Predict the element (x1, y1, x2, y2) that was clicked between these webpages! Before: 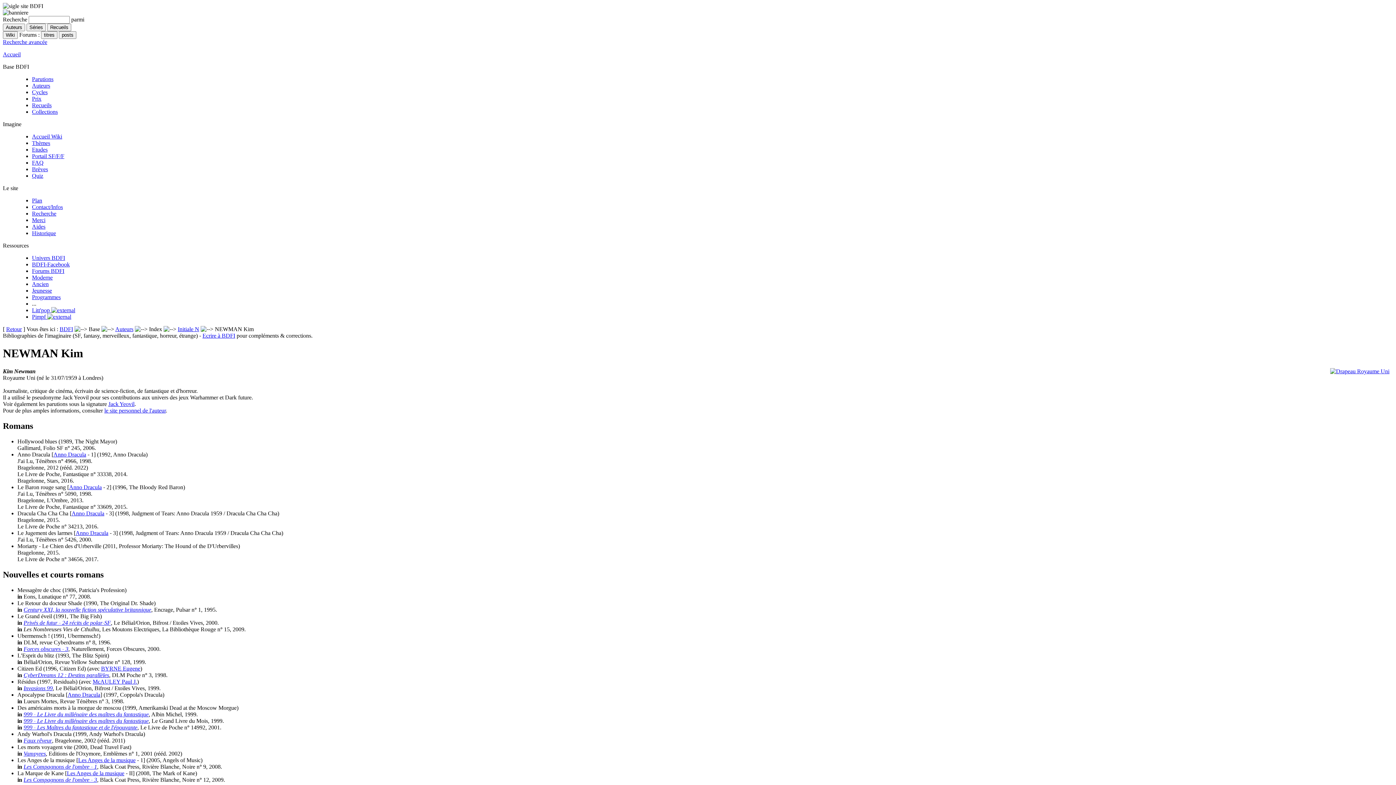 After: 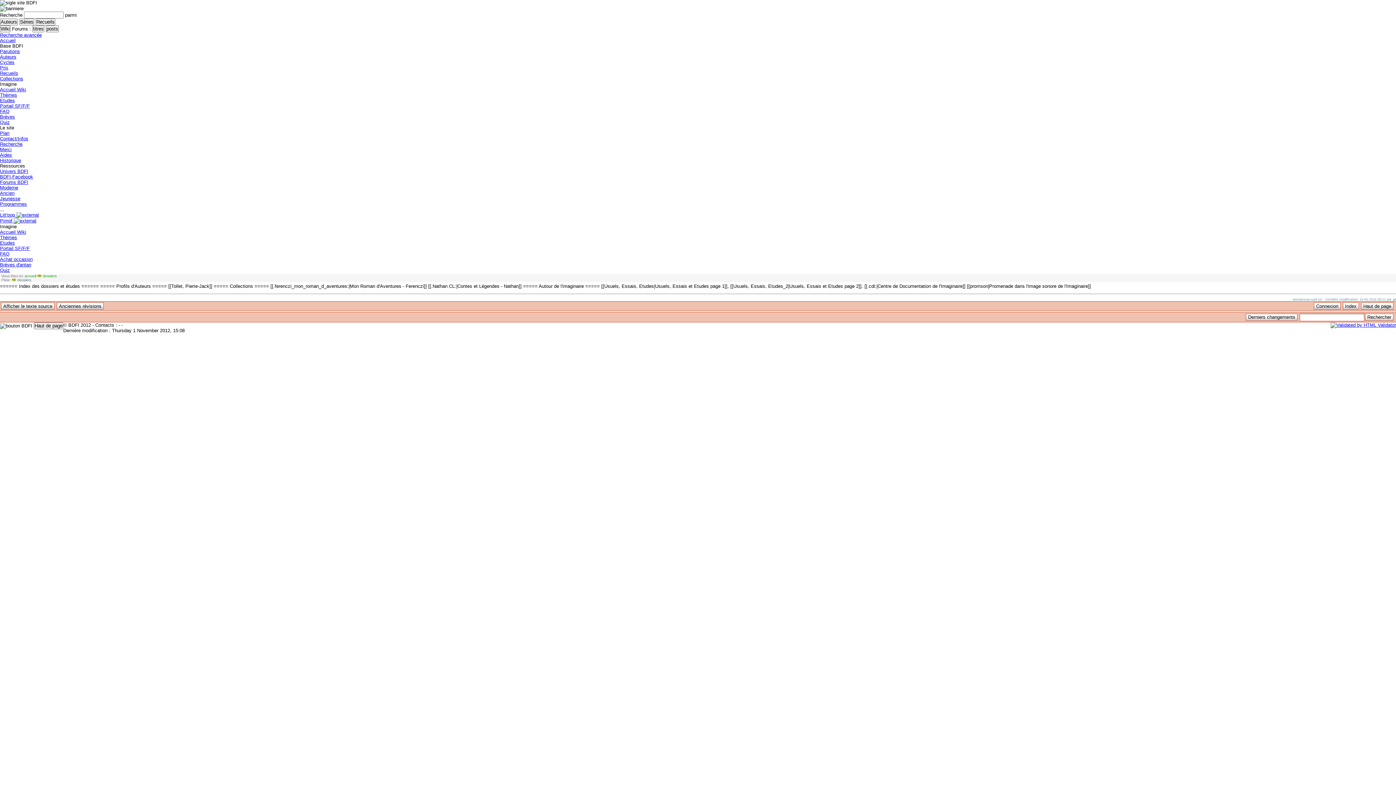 Action: label: Etudes bbox: (32, 146, 47, 152)